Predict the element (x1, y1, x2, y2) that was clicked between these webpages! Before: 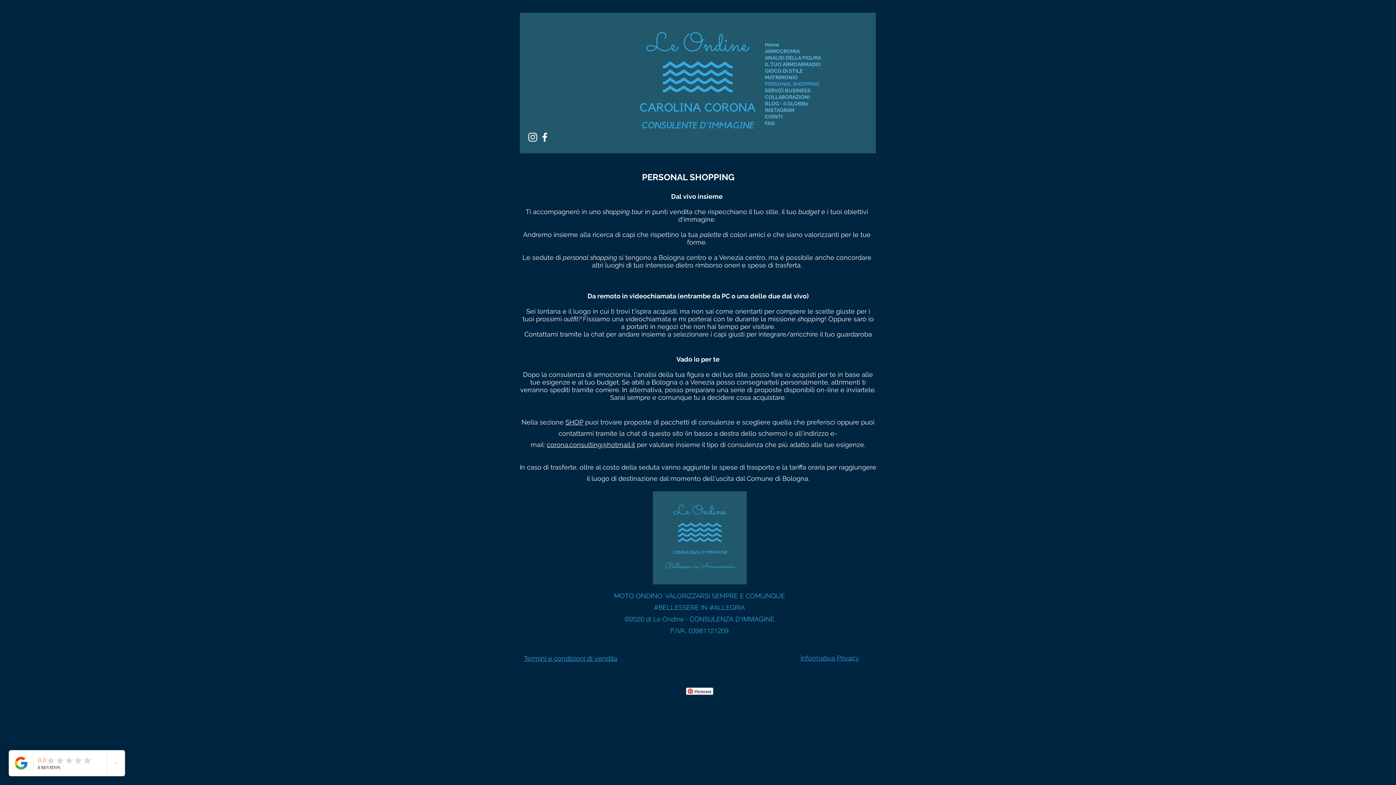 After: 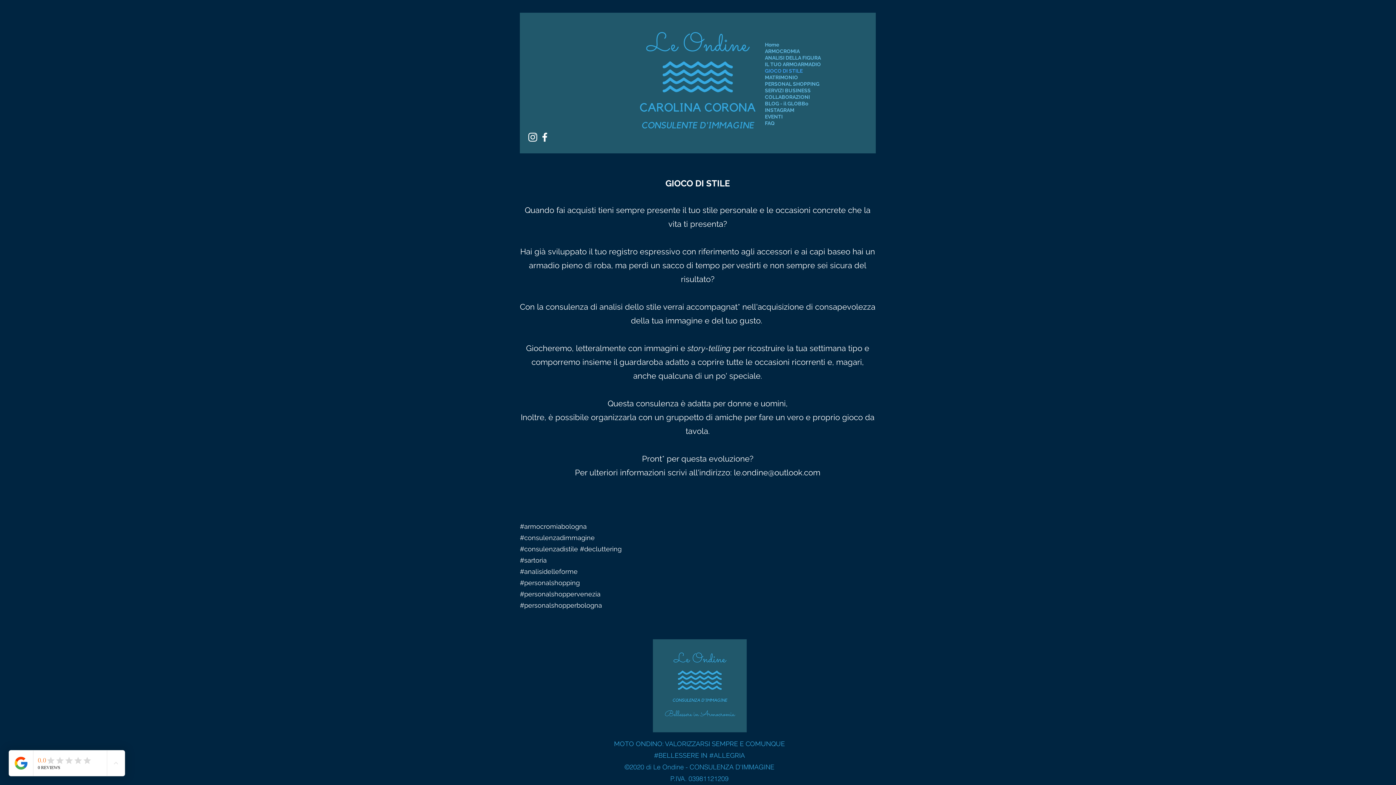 Action: label: GIOCO DI STILE bbox: (765, 67, 868, 74)